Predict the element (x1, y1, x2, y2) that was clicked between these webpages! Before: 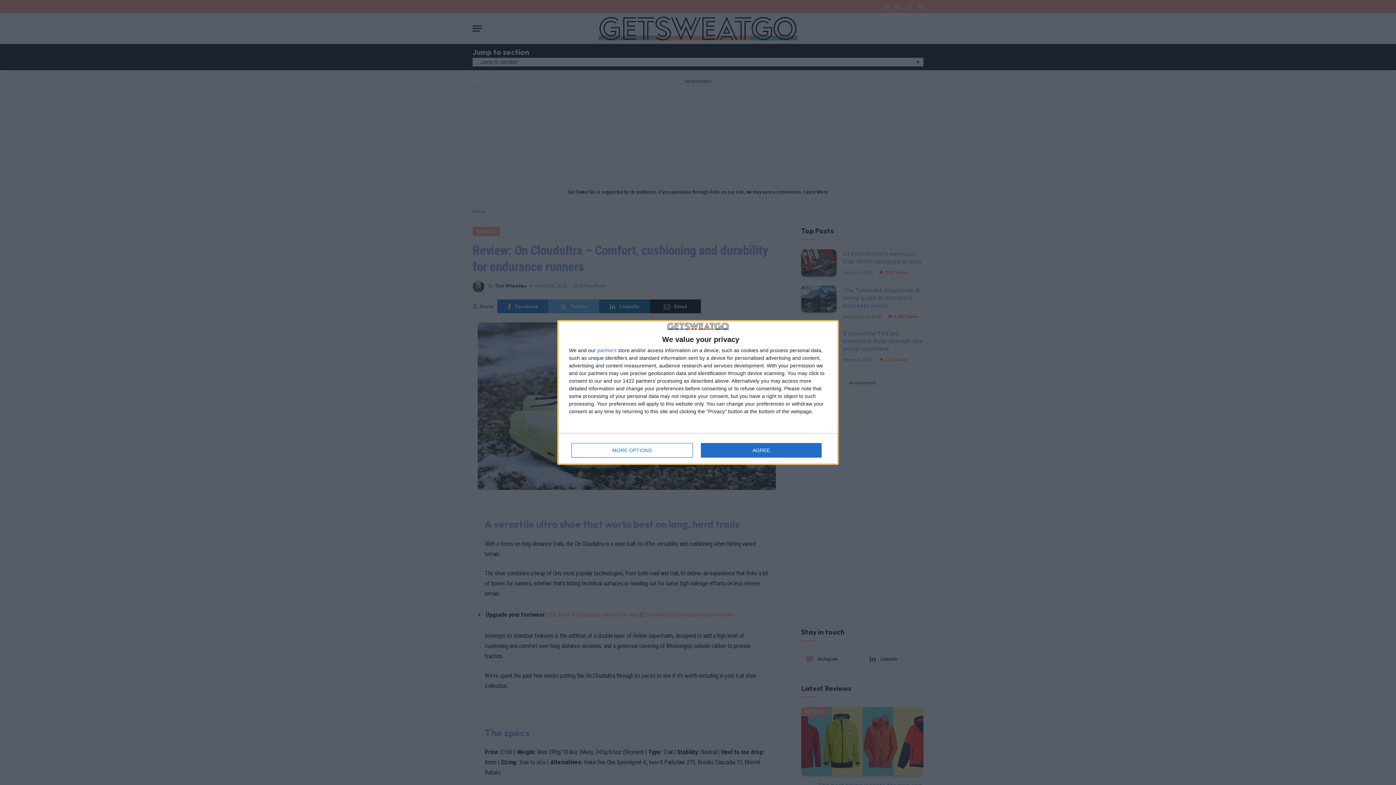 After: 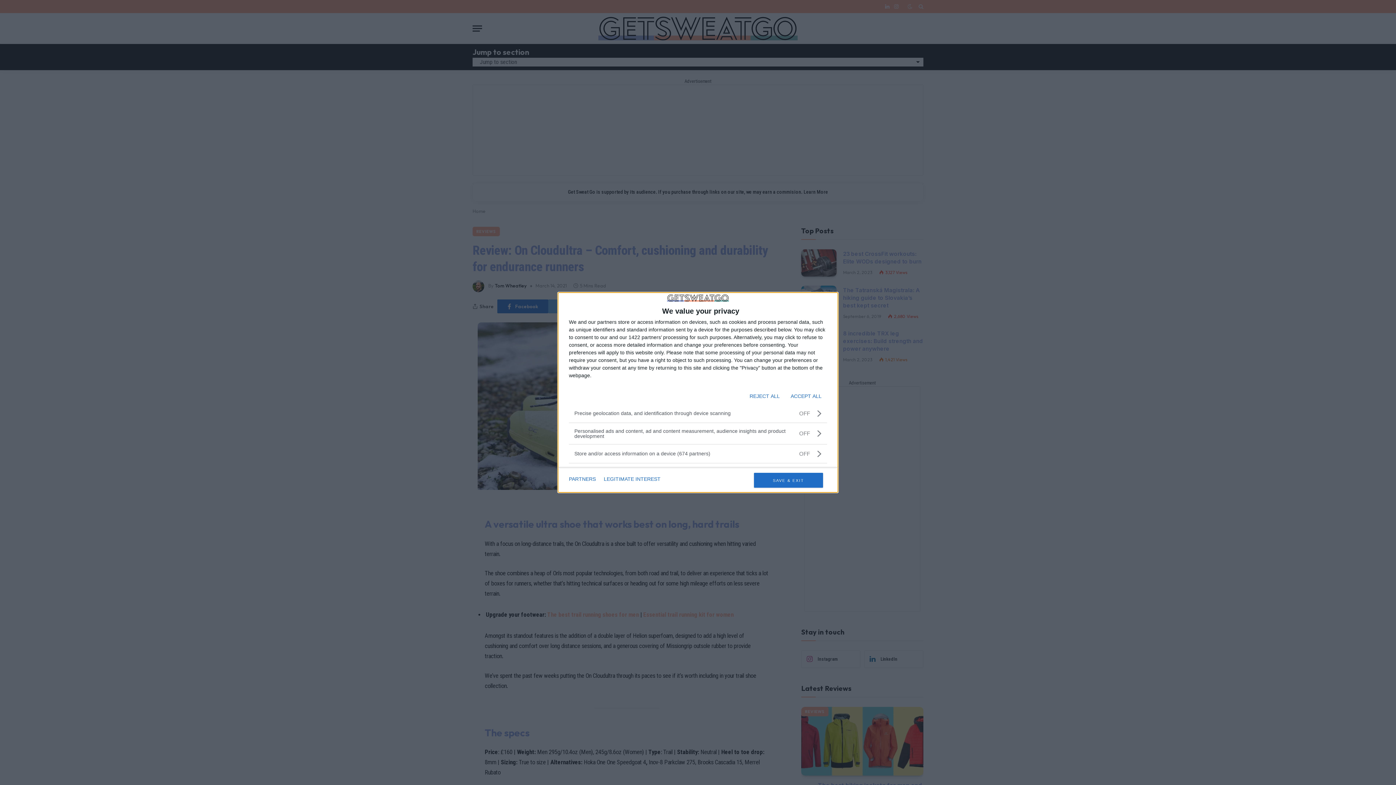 Action: label: MORE OPTIONS bbox: (571, 443, 692, 457)